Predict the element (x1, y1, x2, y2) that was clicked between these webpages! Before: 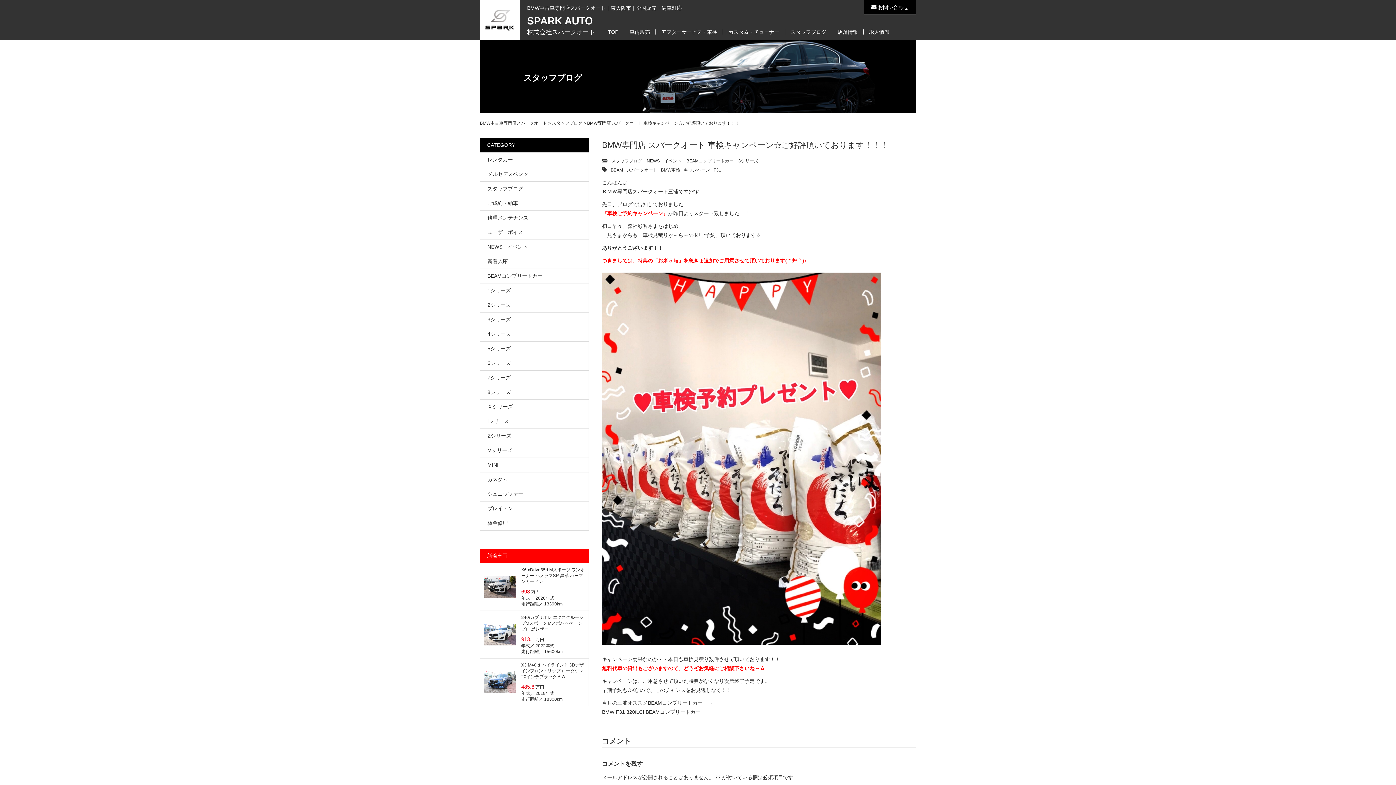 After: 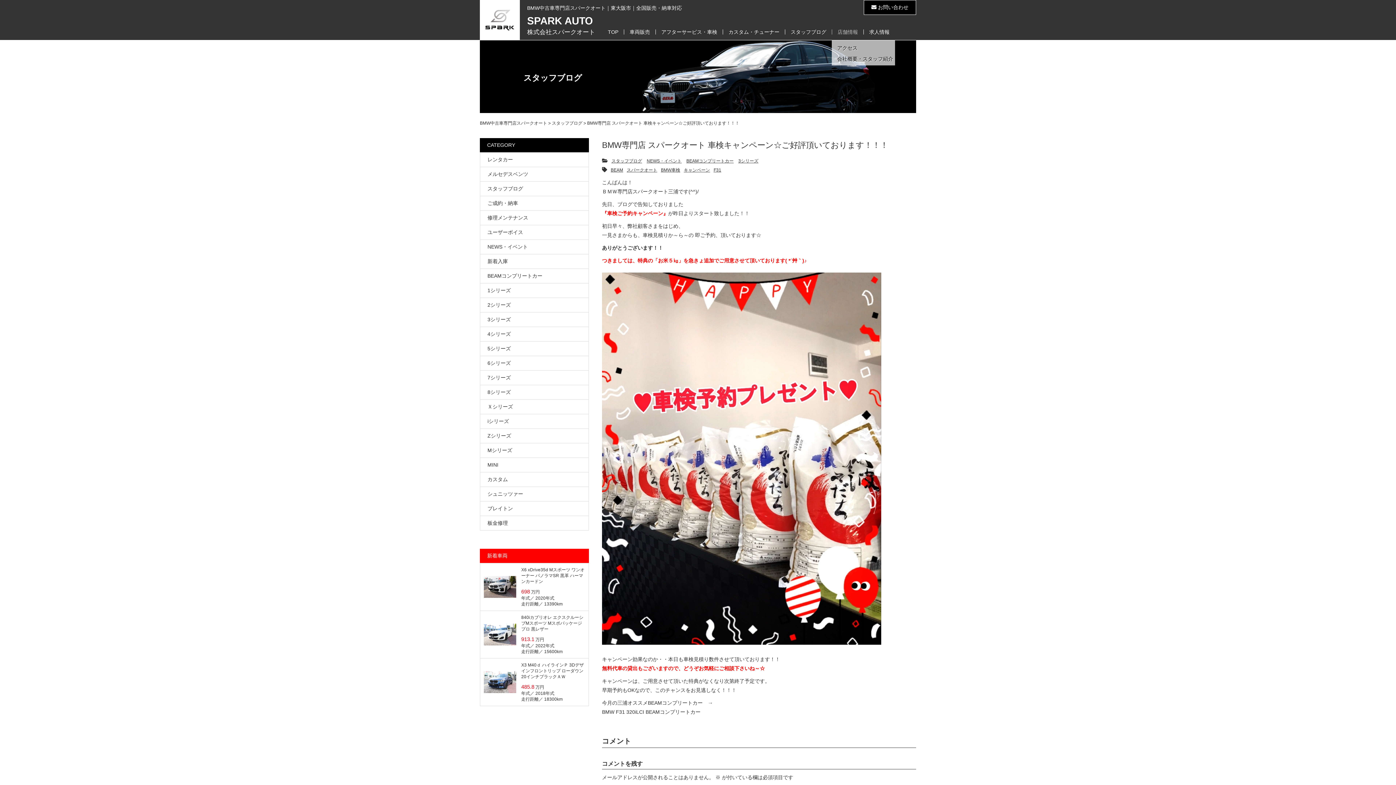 Action: label: 店舗情報 bbox: (832, 29, 863, 34)